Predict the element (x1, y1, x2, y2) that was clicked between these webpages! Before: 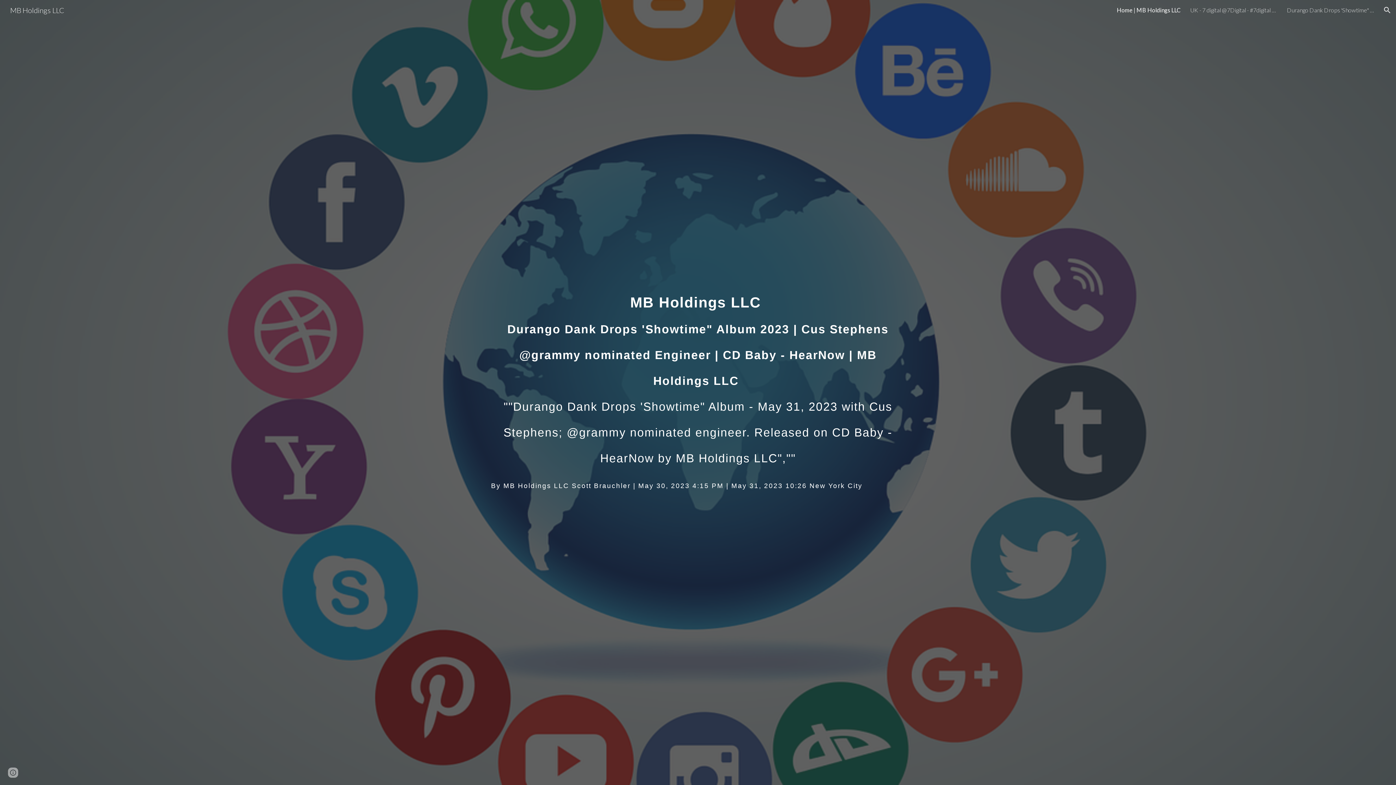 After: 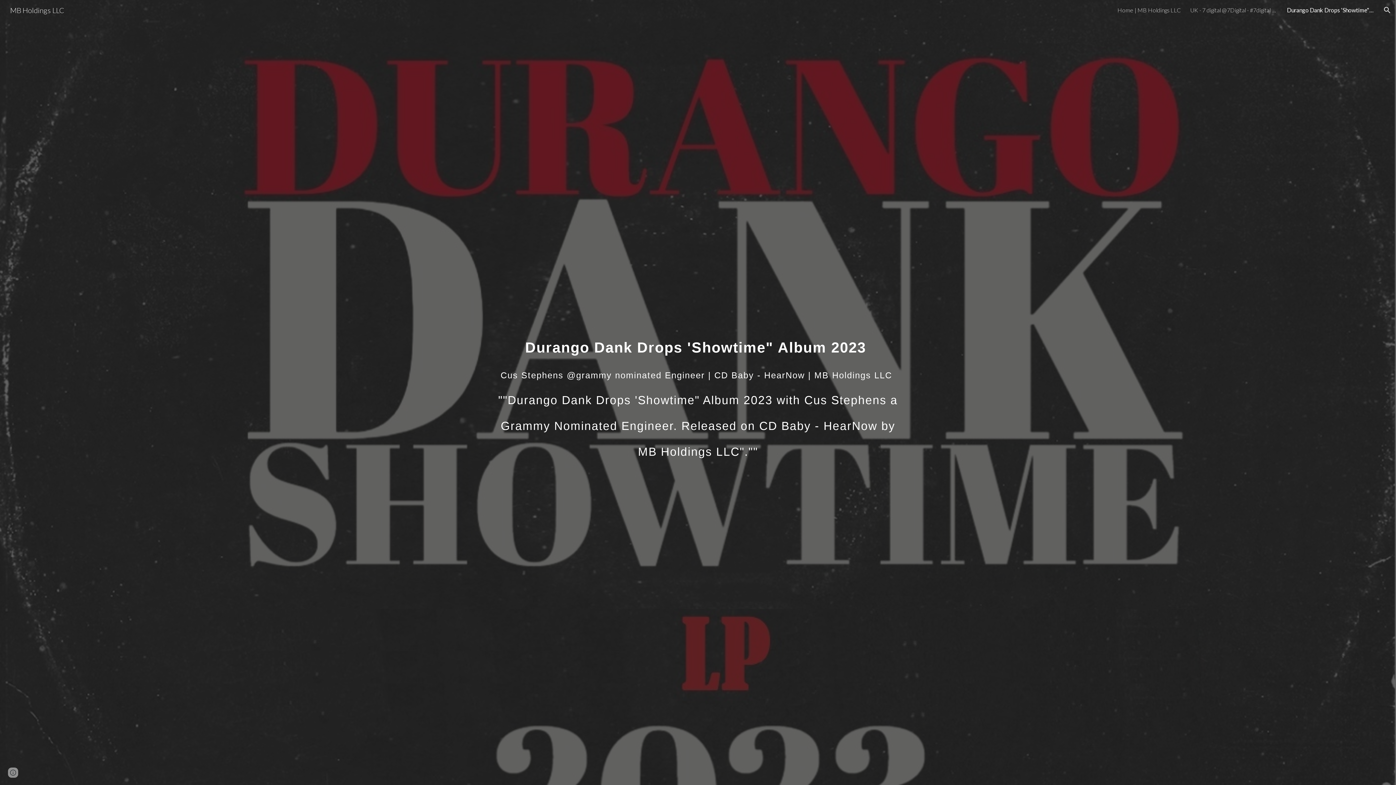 Action: label: Durango Dank Drops 'Showtime" Album 2023 bbox: (1287, 6, 1374, 13)